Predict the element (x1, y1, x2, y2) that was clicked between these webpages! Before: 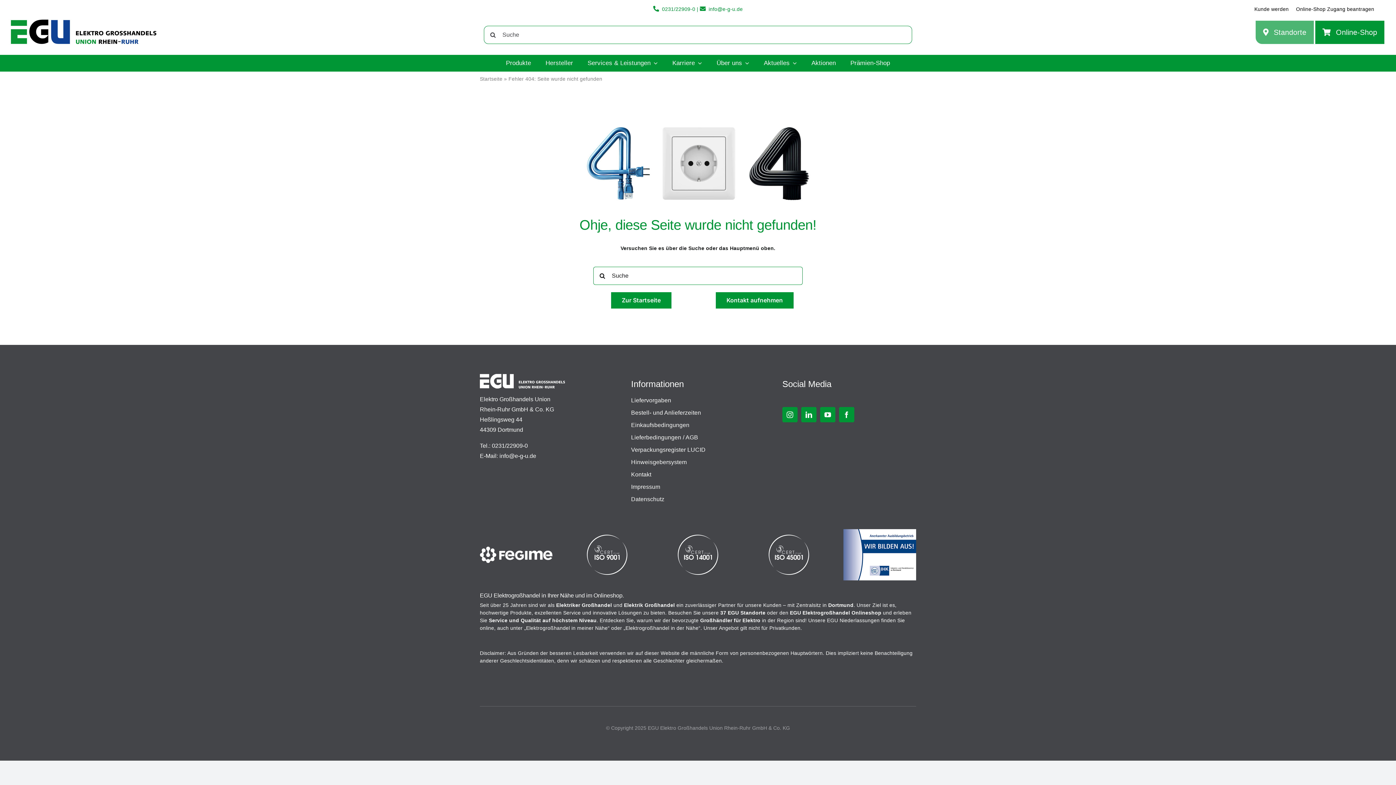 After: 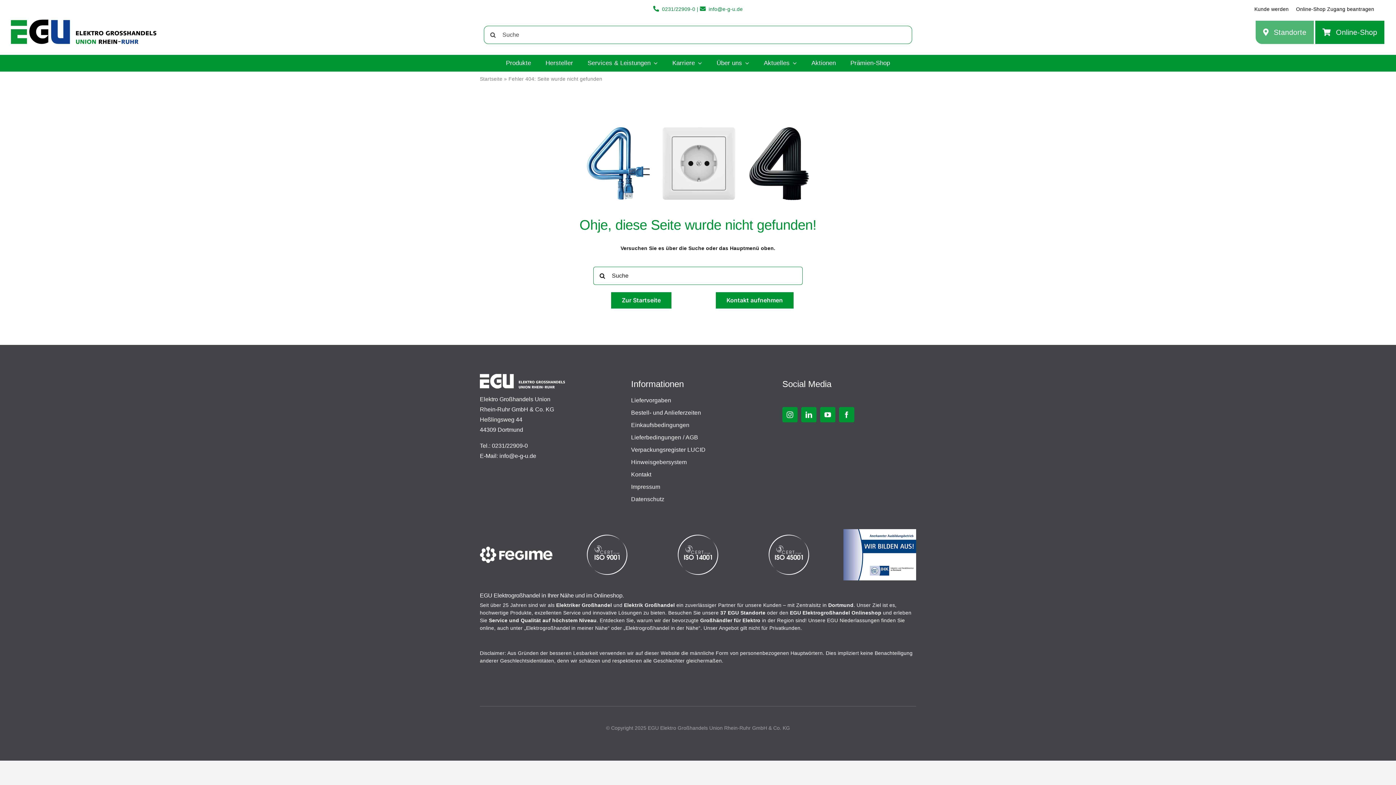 Action: bbox: (676, 532, 719, 538) label: ISO 14001 Positive Certification Mark_EGU